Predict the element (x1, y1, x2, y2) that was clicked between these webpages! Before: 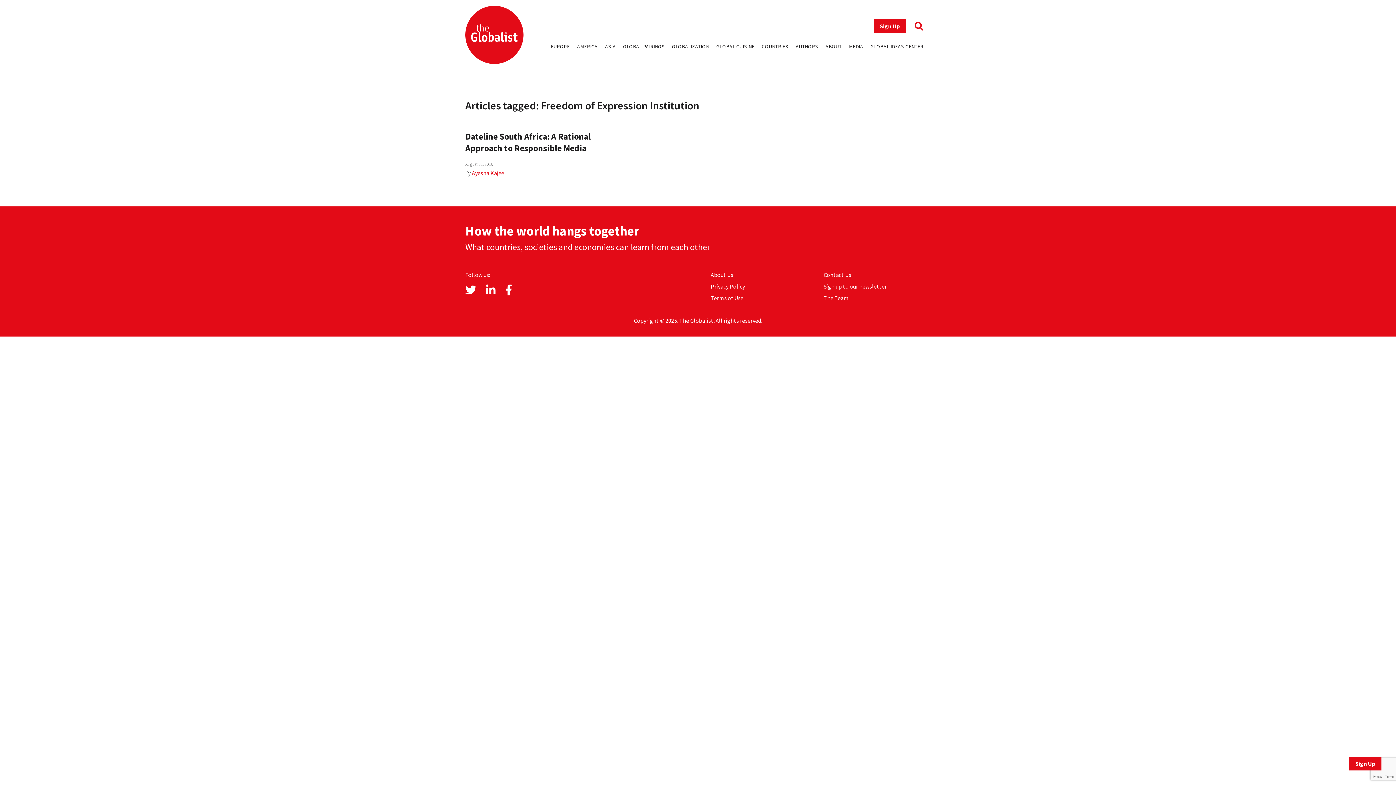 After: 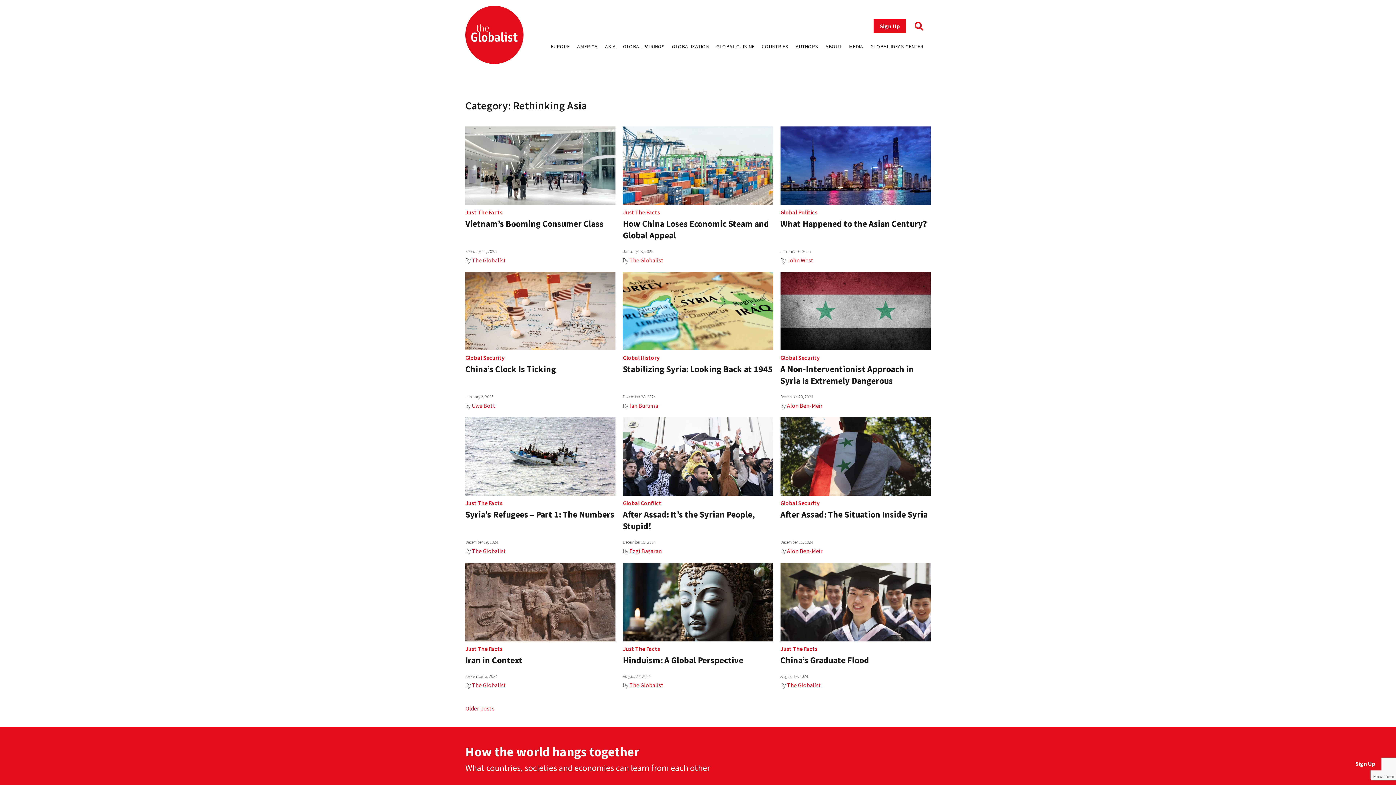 Action: label: ASIA bbox: (605, 43, 616, 49)